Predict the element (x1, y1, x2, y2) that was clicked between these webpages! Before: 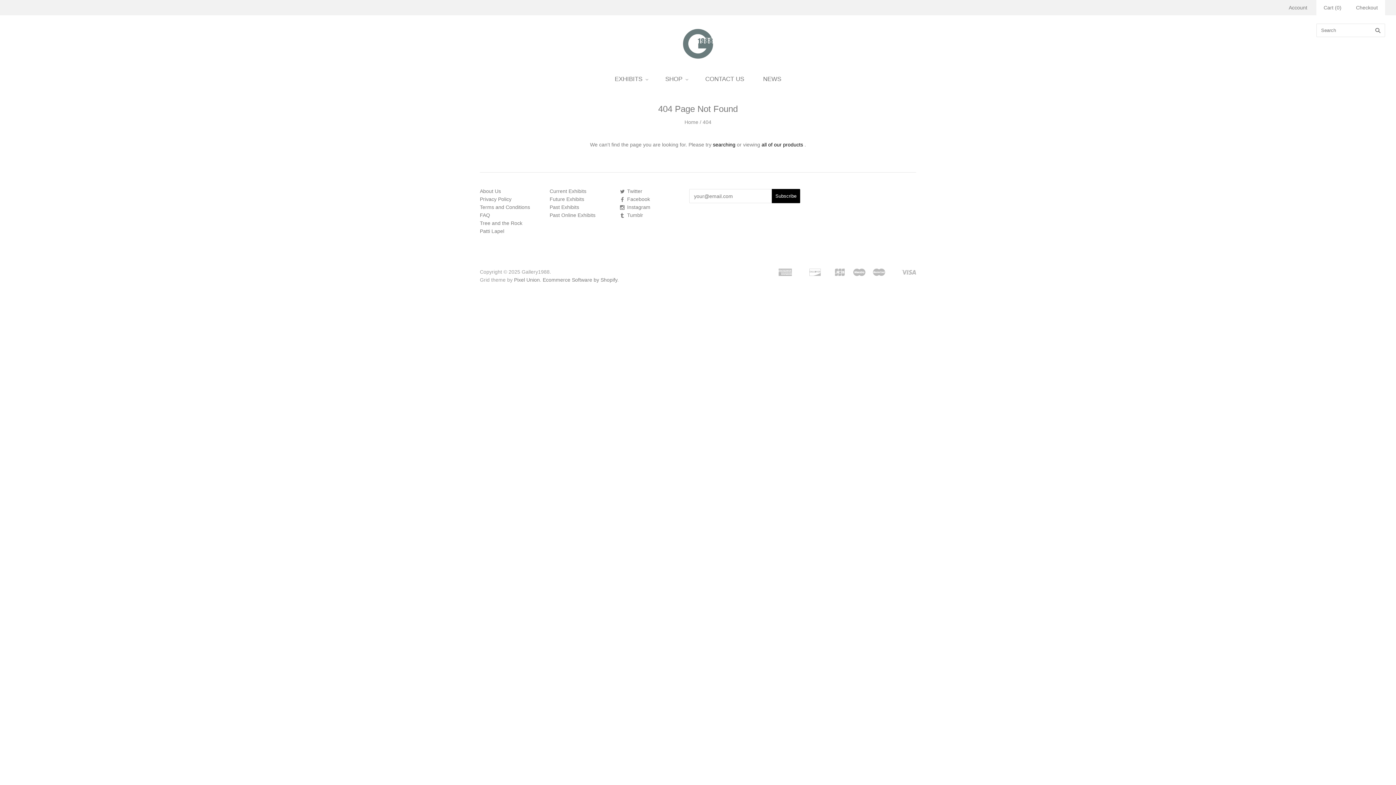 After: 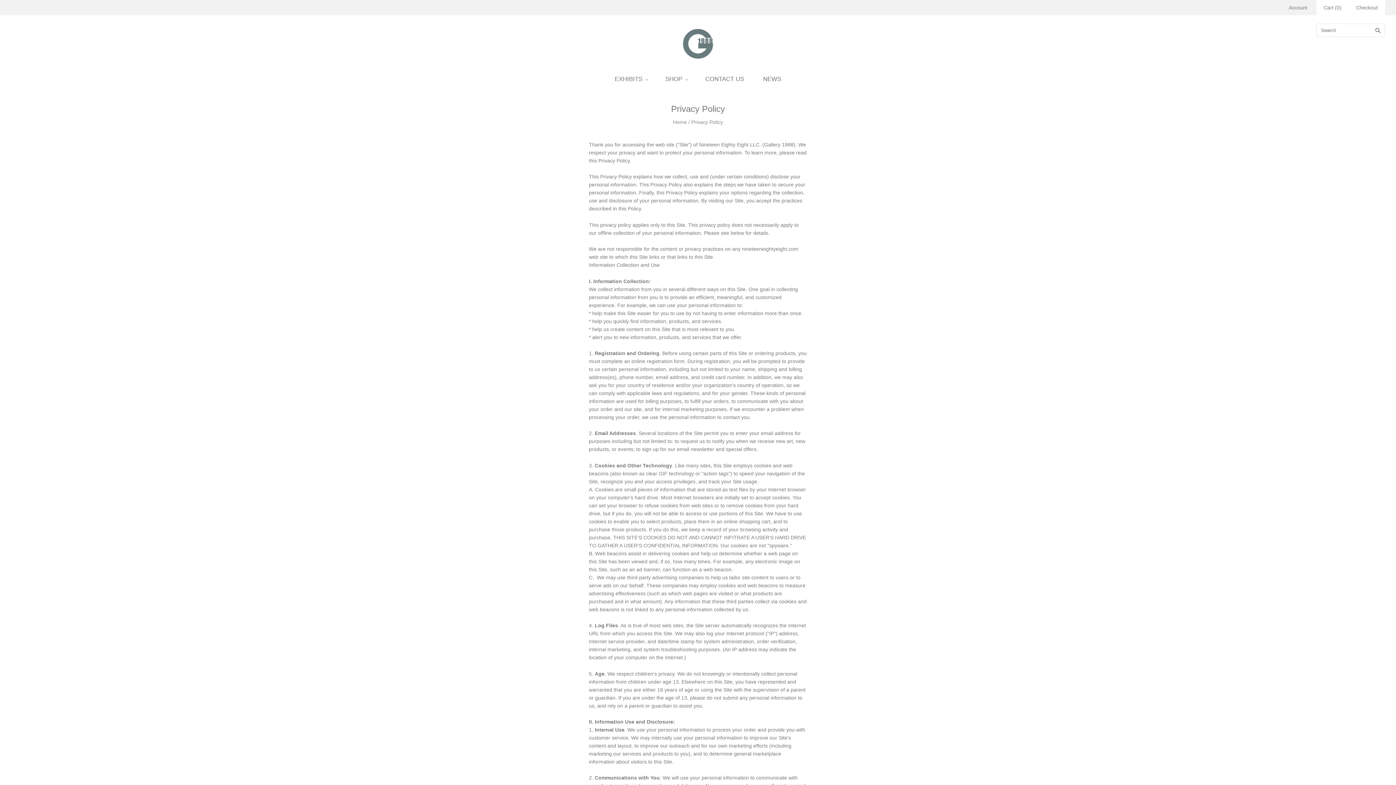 Action: bbox: (480, 196, 511, 202) label: Privacy Policy